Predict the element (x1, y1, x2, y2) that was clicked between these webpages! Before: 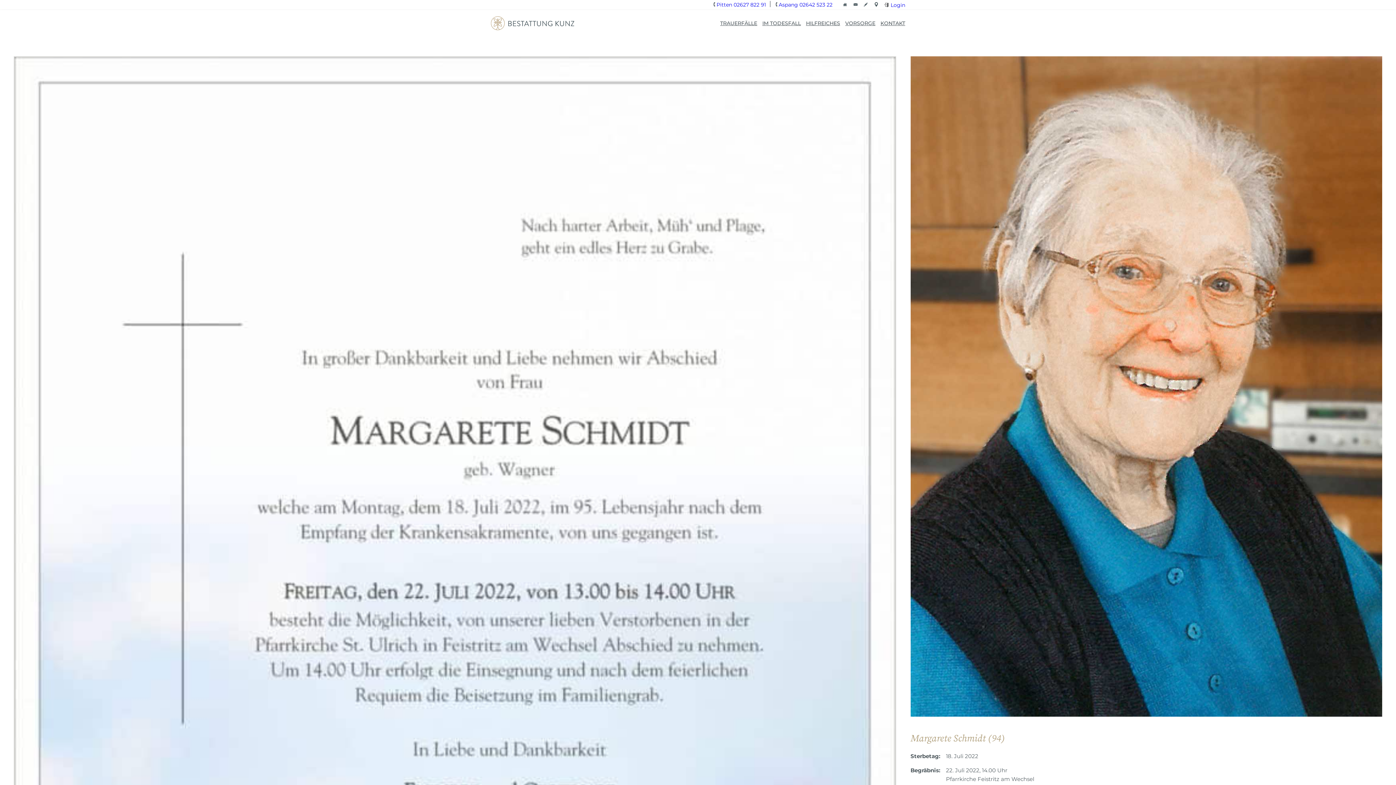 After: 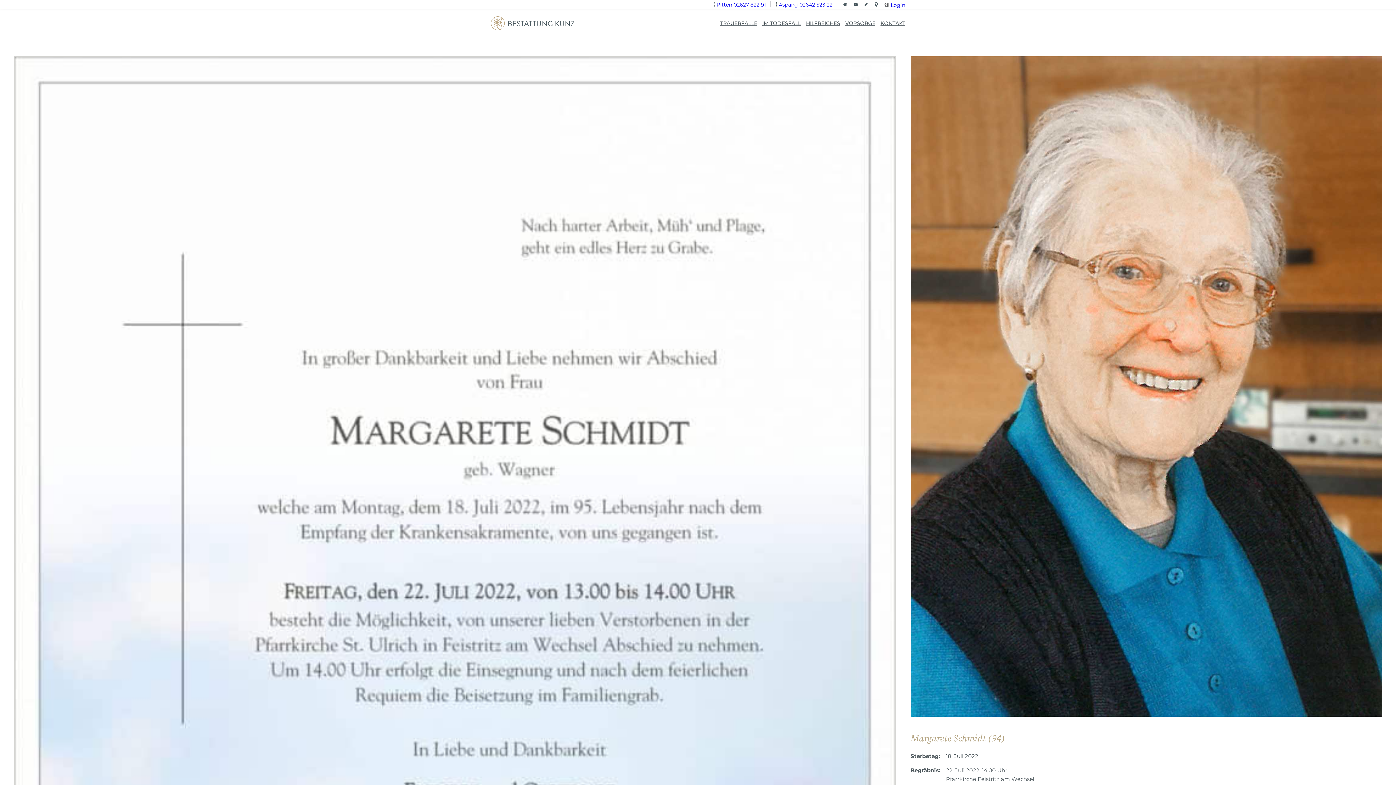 Action: bbox: (853, 1, 857, 8)